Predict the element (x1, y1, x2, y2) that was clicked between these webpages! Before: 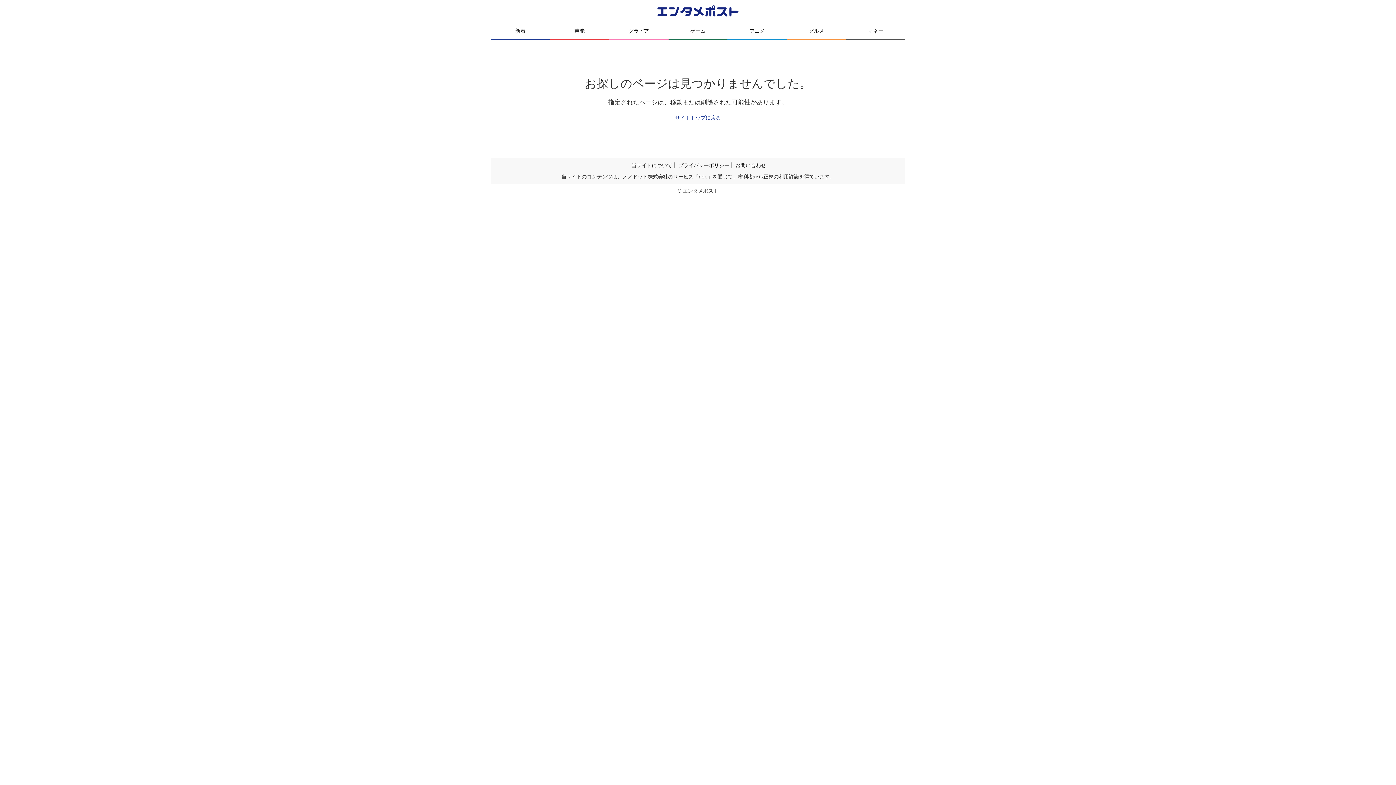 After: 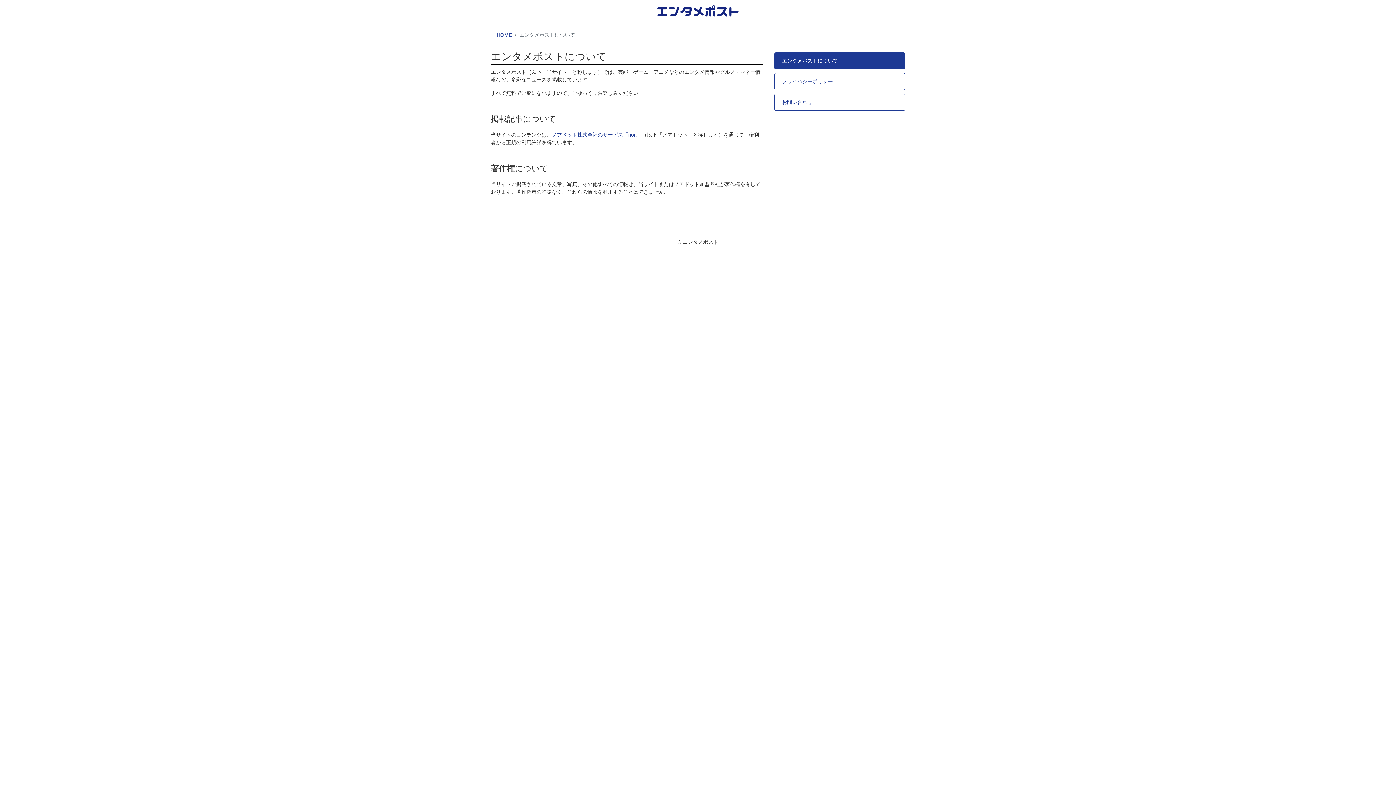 Action: bbox: (631, 162, 672, 168) label: 当サイトについて